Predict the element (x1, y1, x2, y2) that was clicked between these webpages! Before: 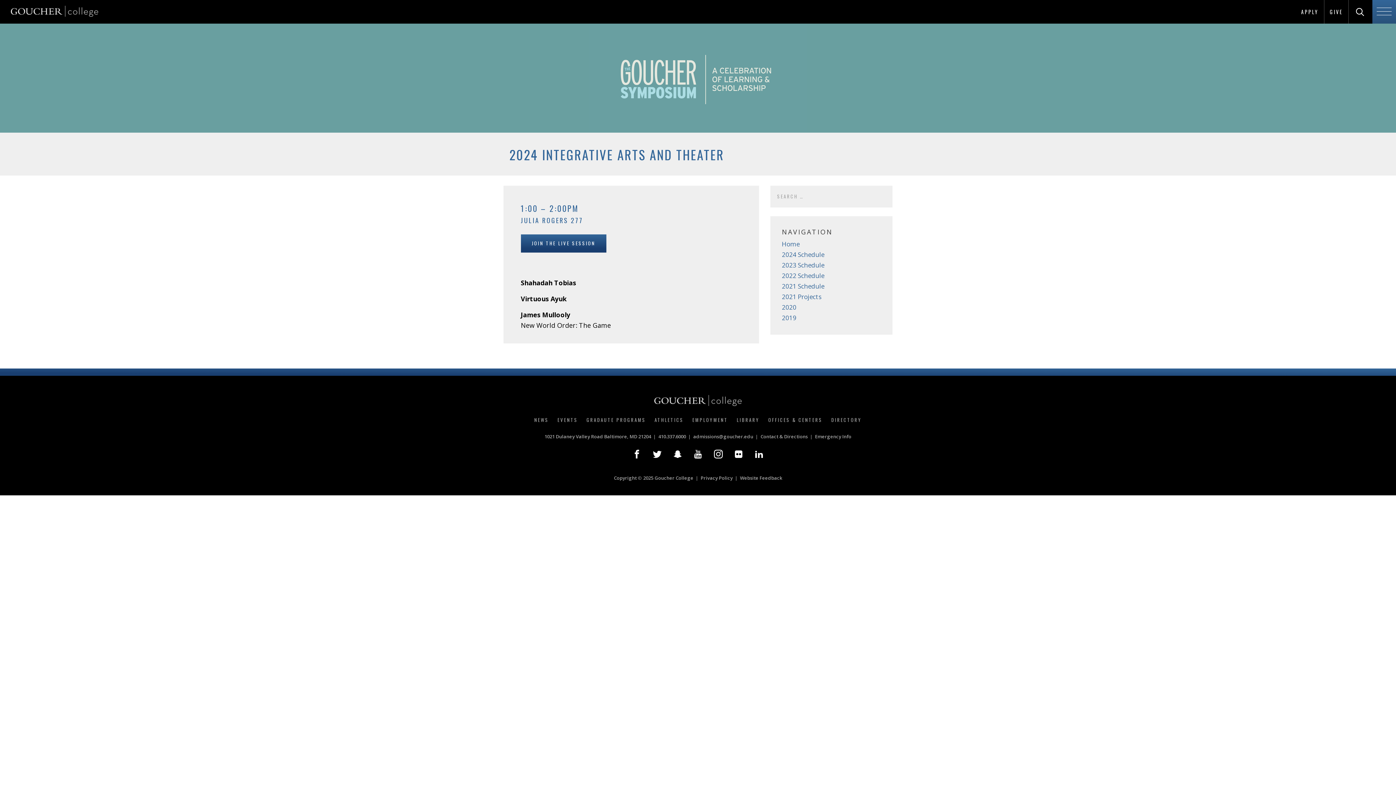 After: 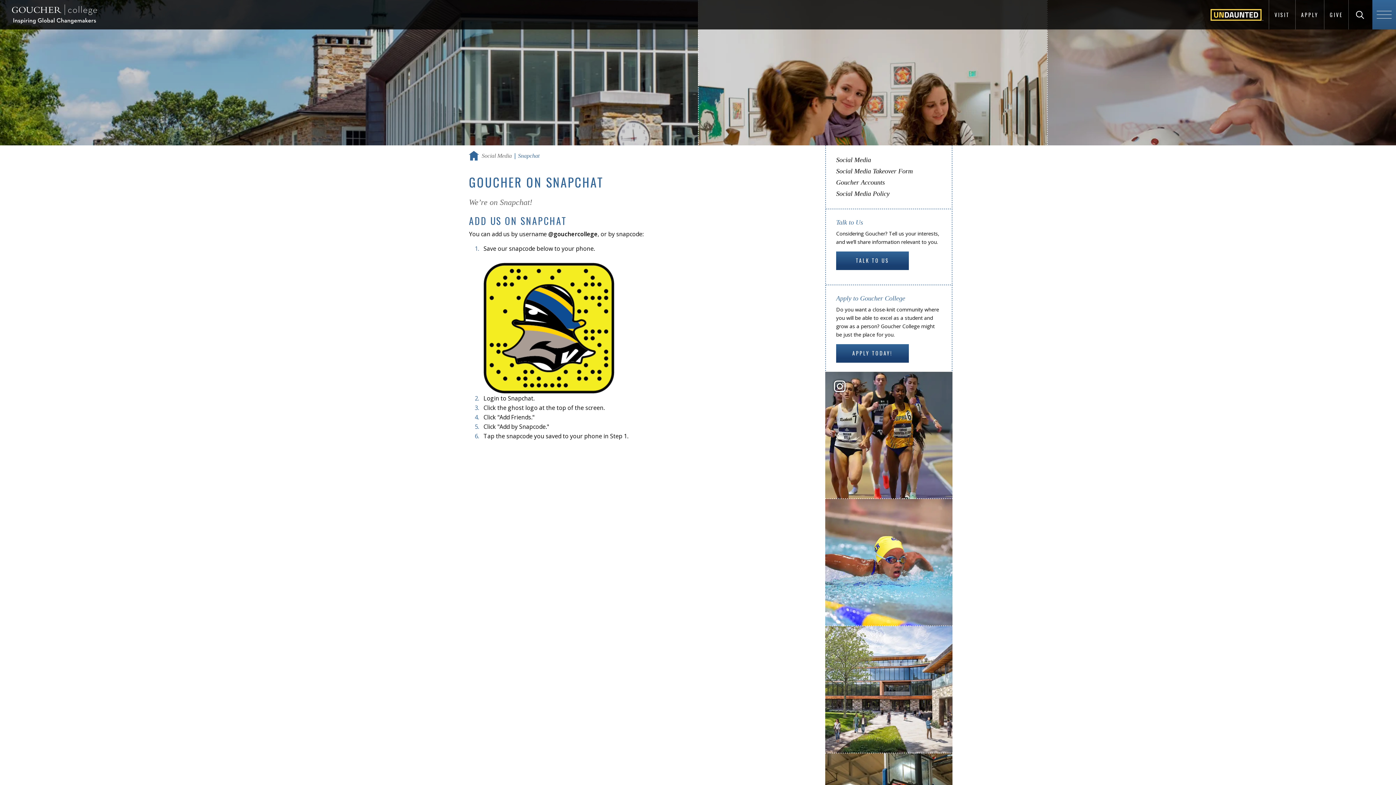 Action: bbox: (668, 447, 687, 462)